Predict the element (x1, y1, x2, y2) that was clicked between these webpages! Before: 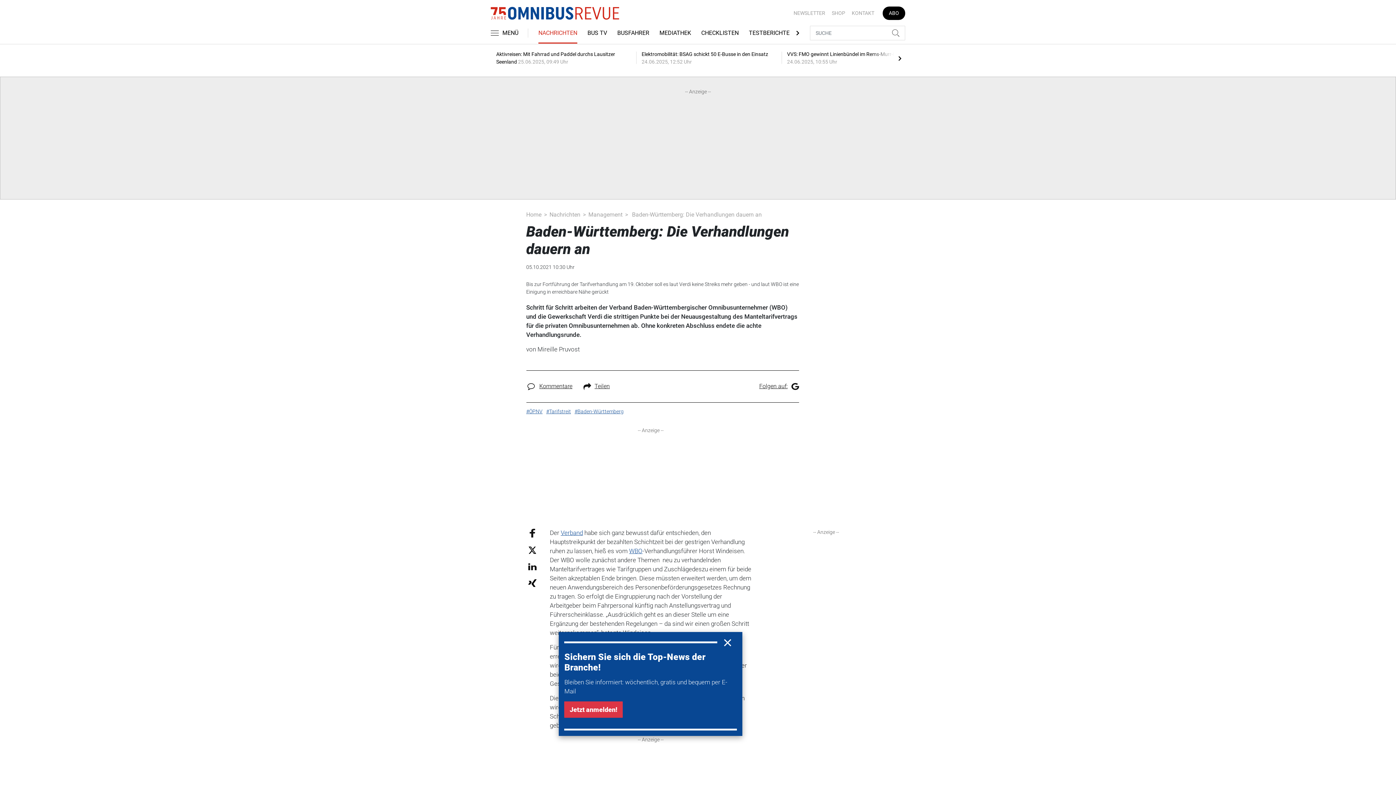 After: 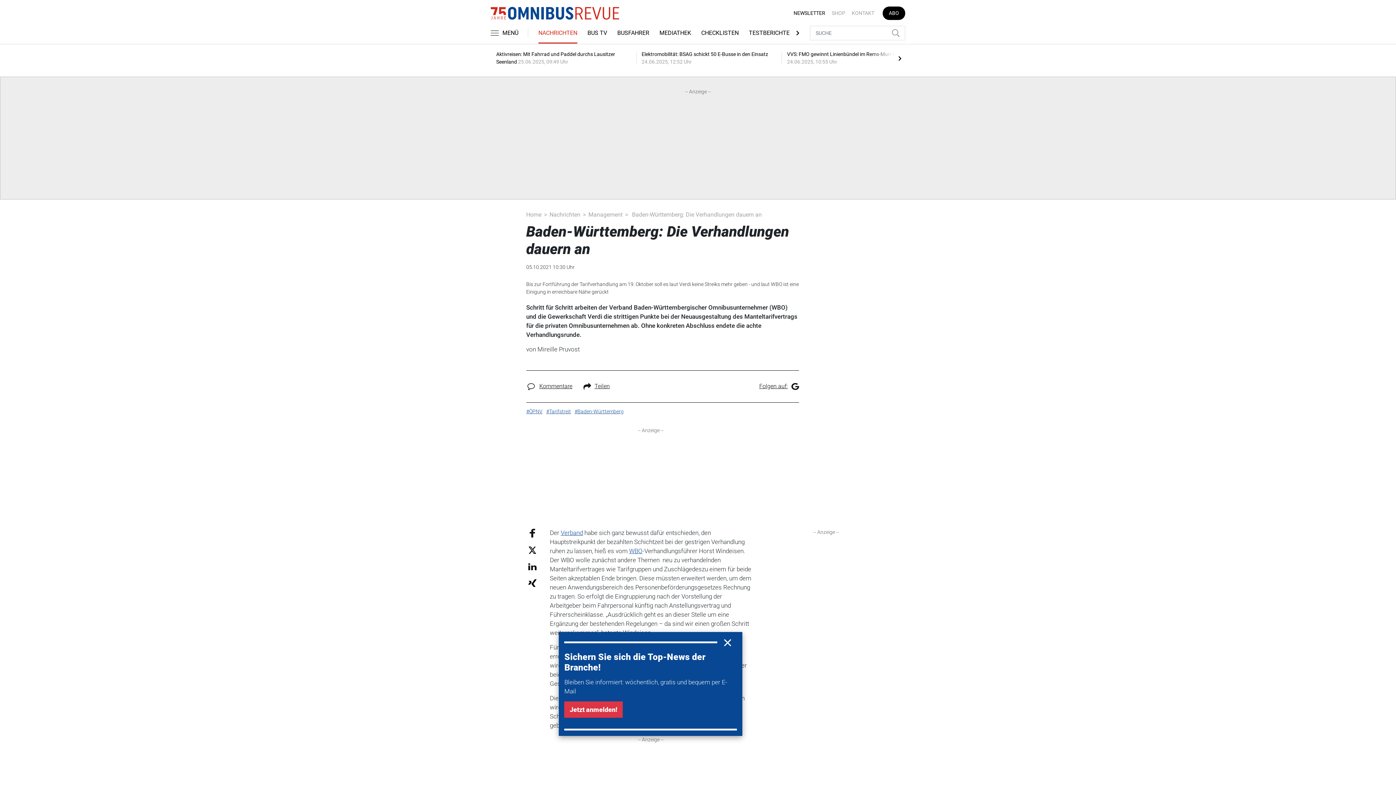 Action: label: NEWSLETTER bbox: (790, 9, 828, 17)